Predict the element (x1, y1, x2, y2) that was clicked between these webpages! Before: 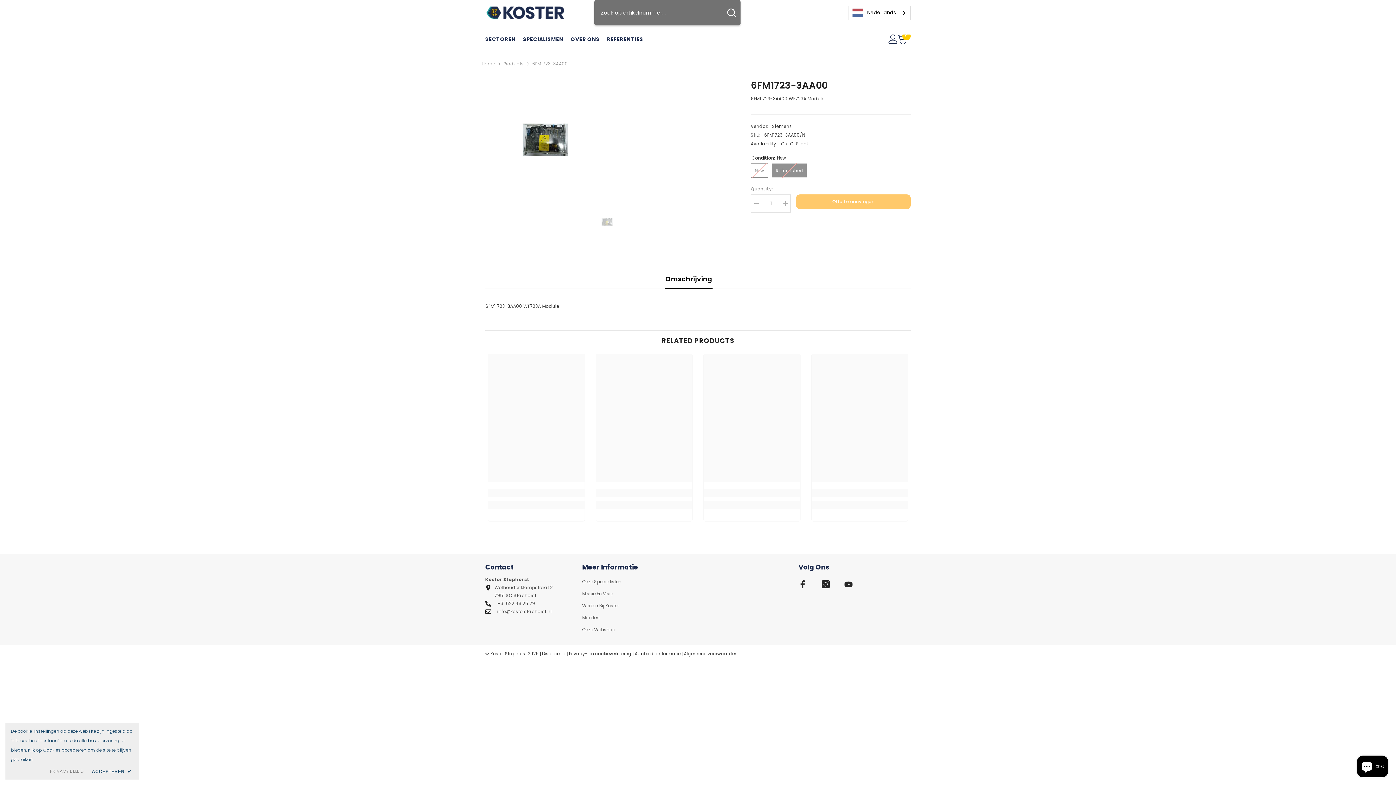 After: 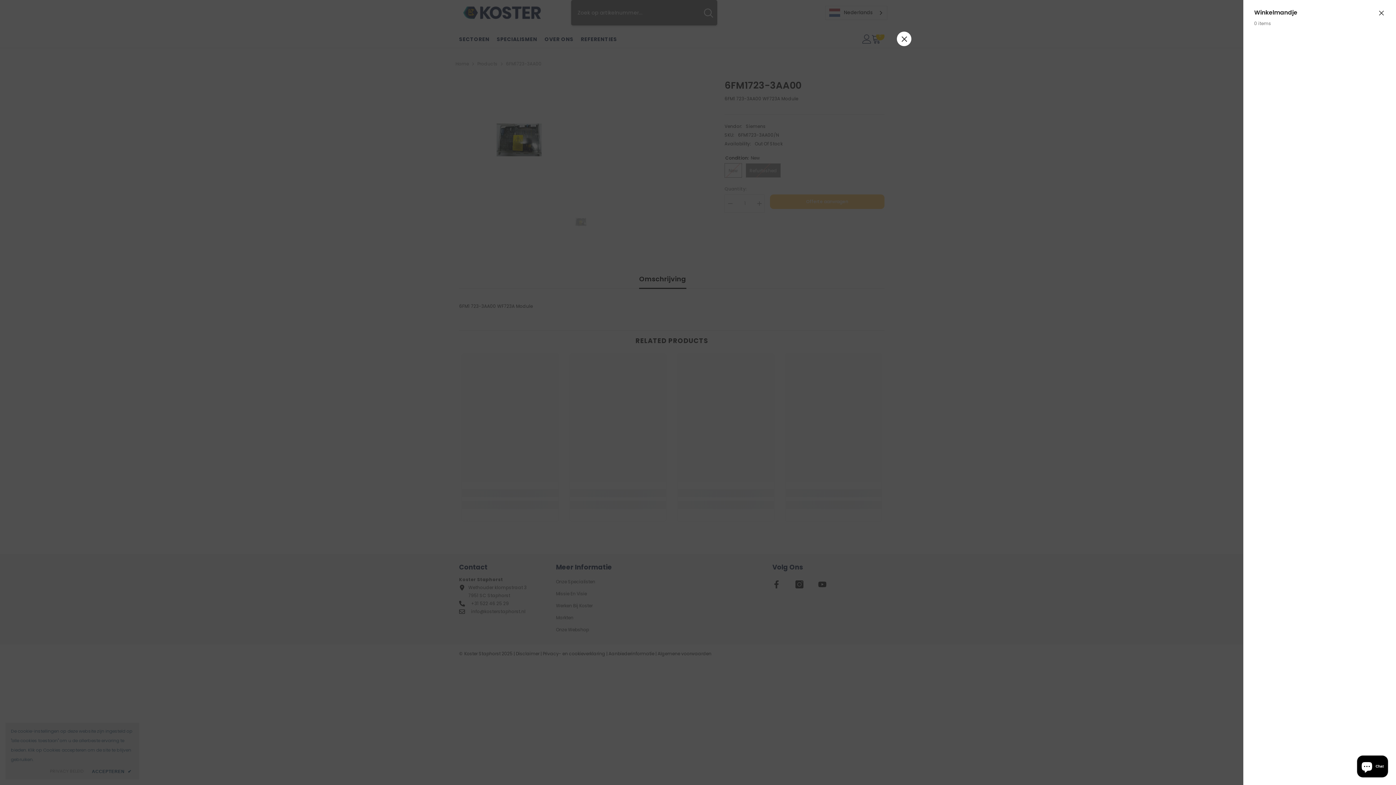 Action: label: Winkelmandje
0
0 items bbox: (897, 34, 910, 43)